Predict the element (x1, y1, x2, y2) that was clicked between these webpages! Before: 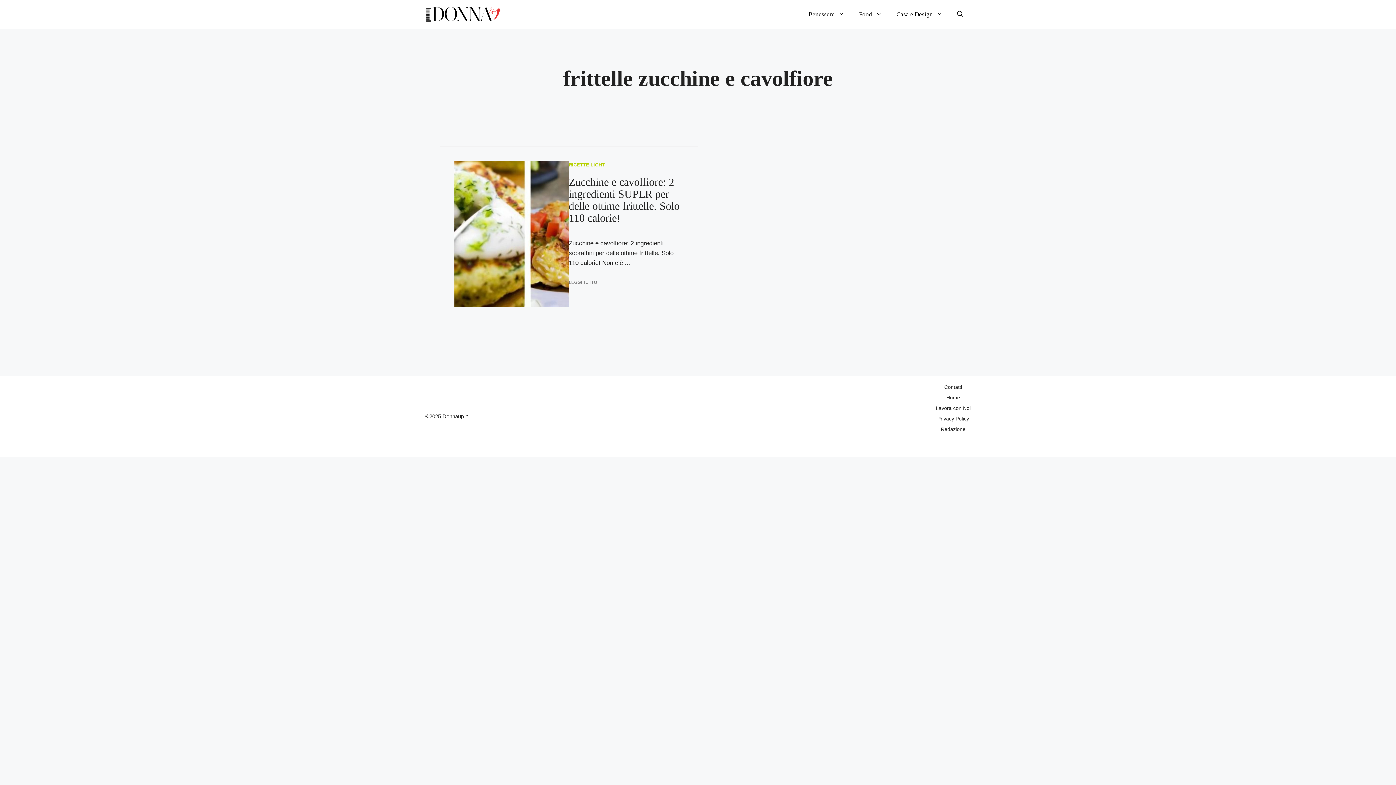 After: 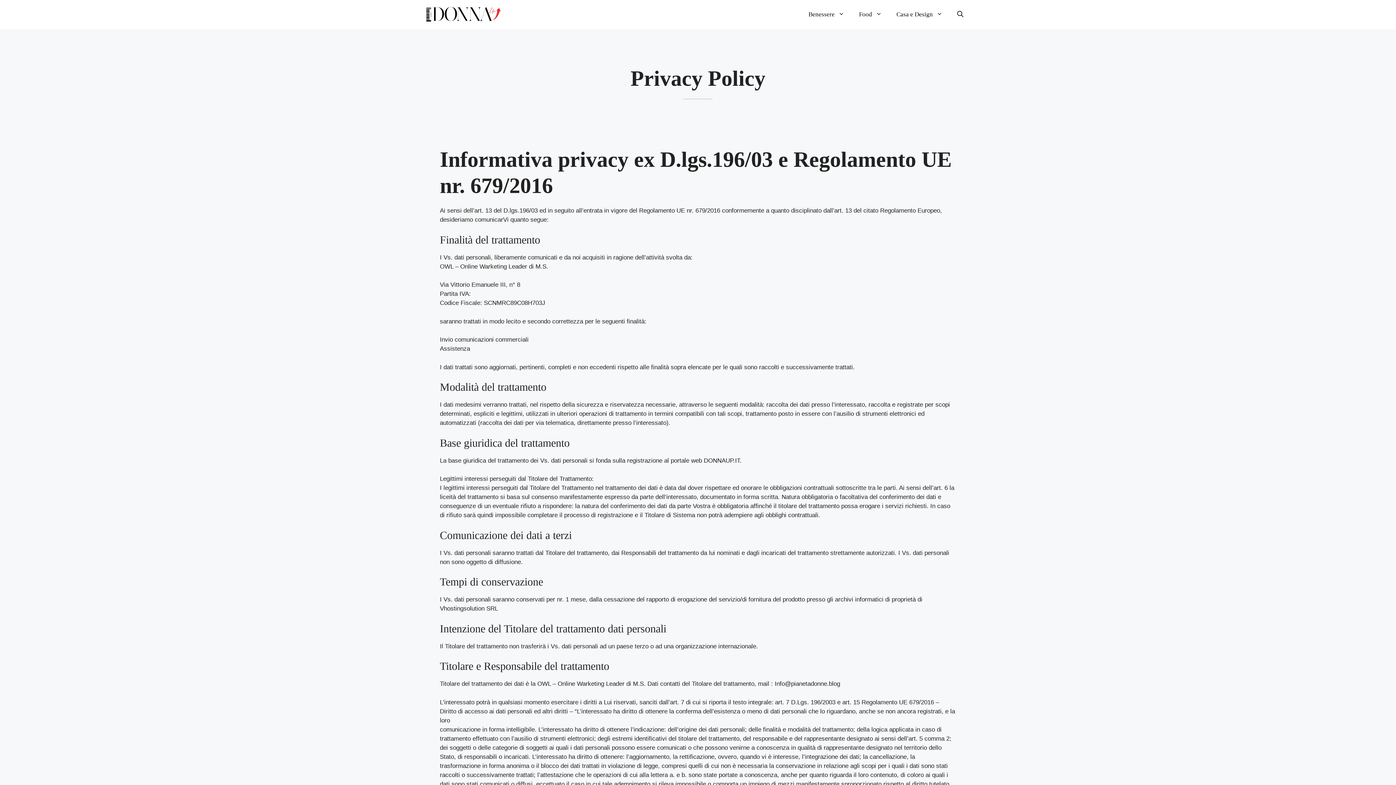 Action: label: Privacy Policy bbox: (937, 416, 969, 421)